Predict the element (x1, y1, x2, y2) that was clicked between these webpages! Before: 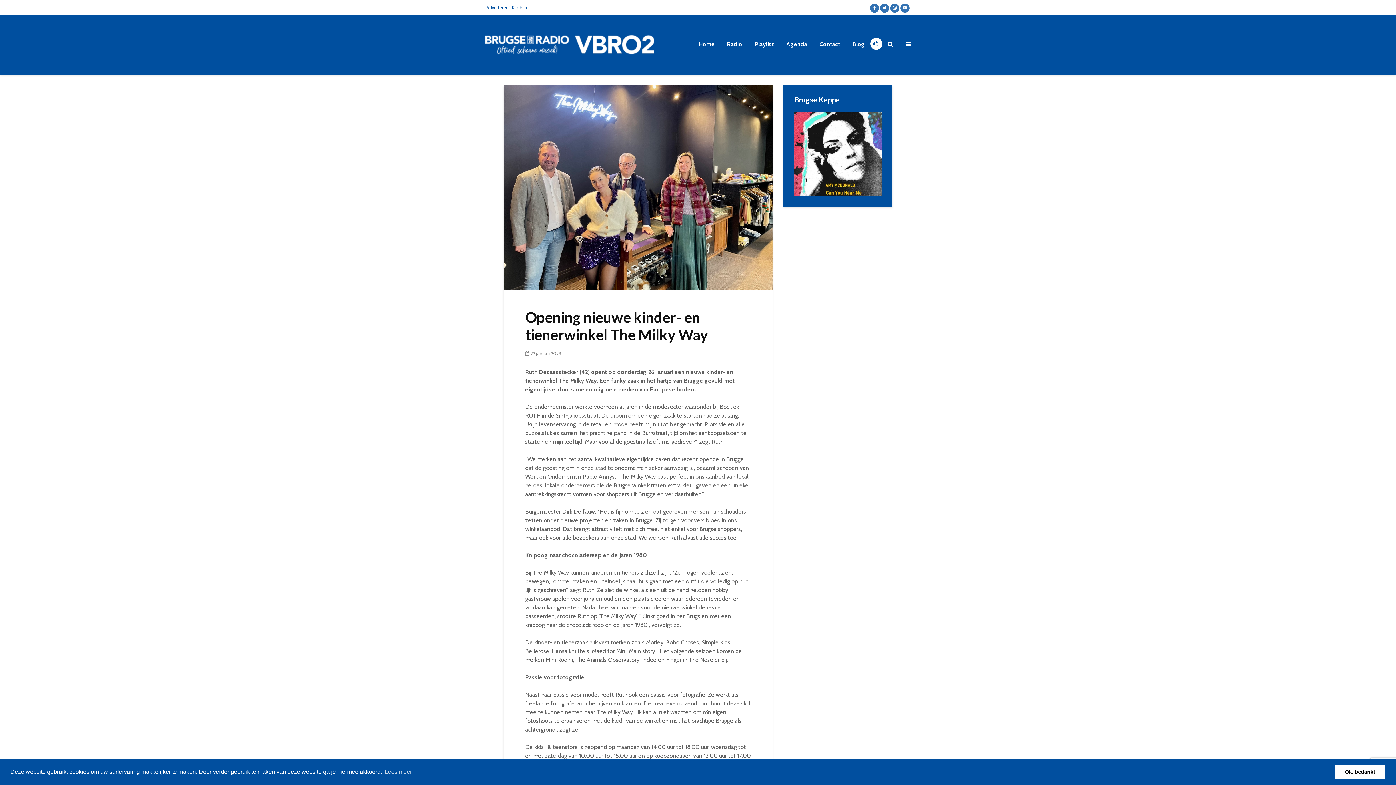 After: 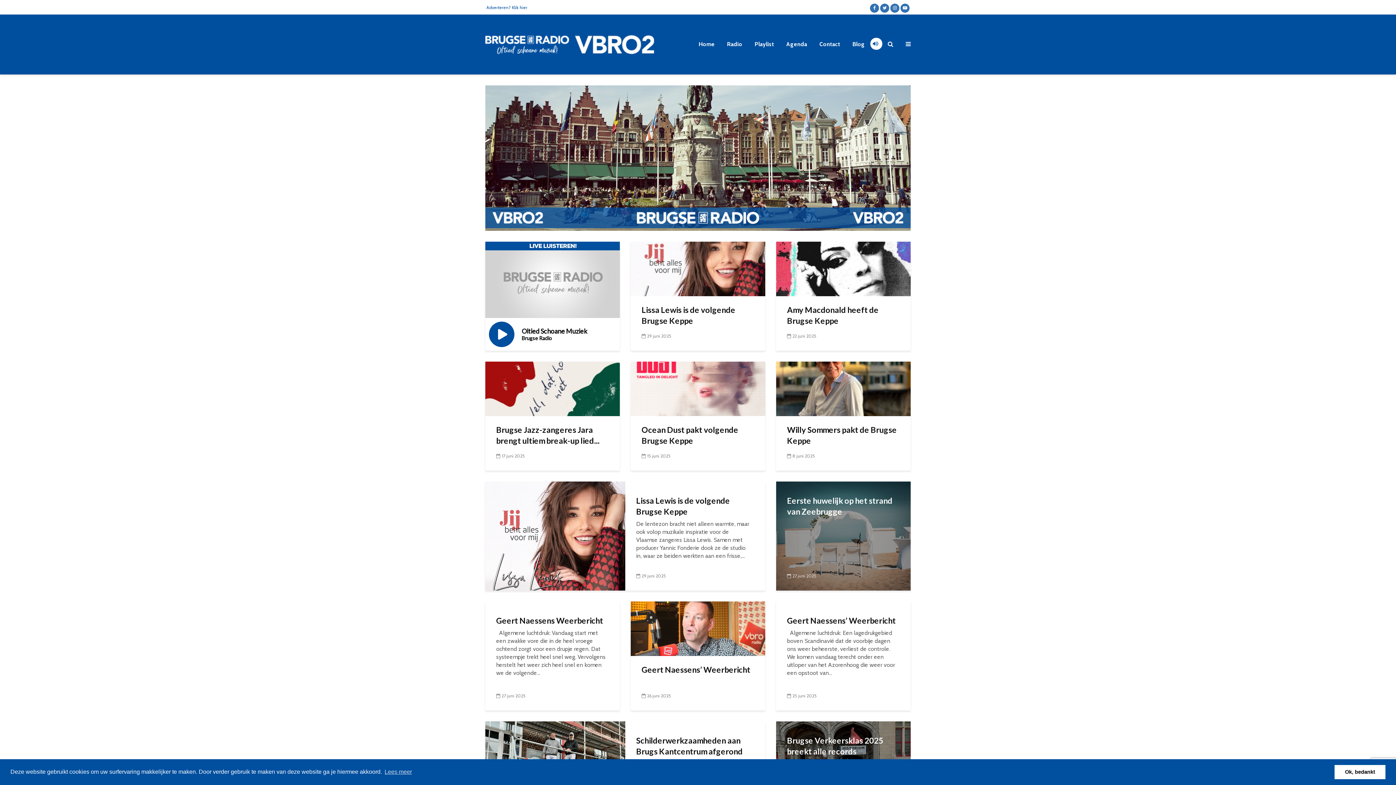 Action: label: Home bbox: (693, 37, 720, 51)